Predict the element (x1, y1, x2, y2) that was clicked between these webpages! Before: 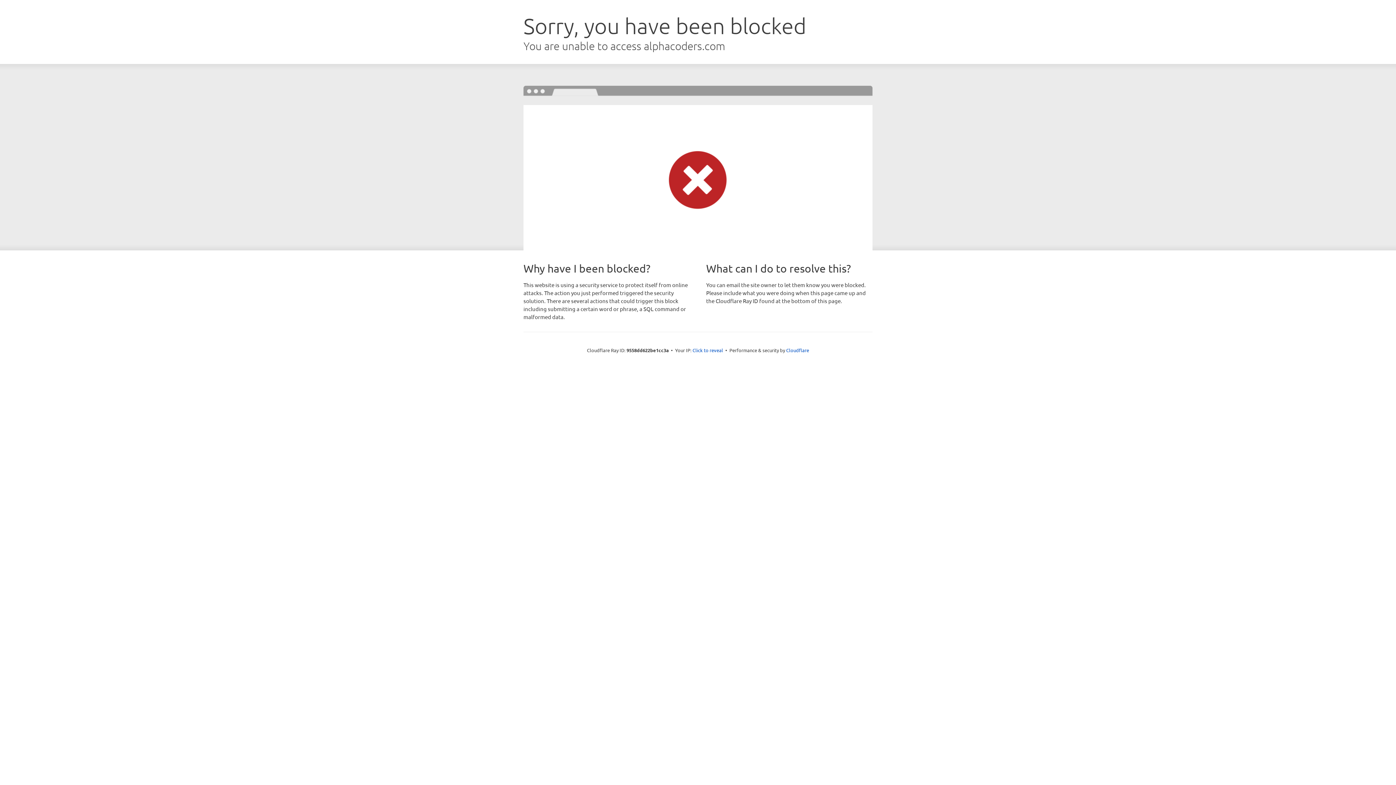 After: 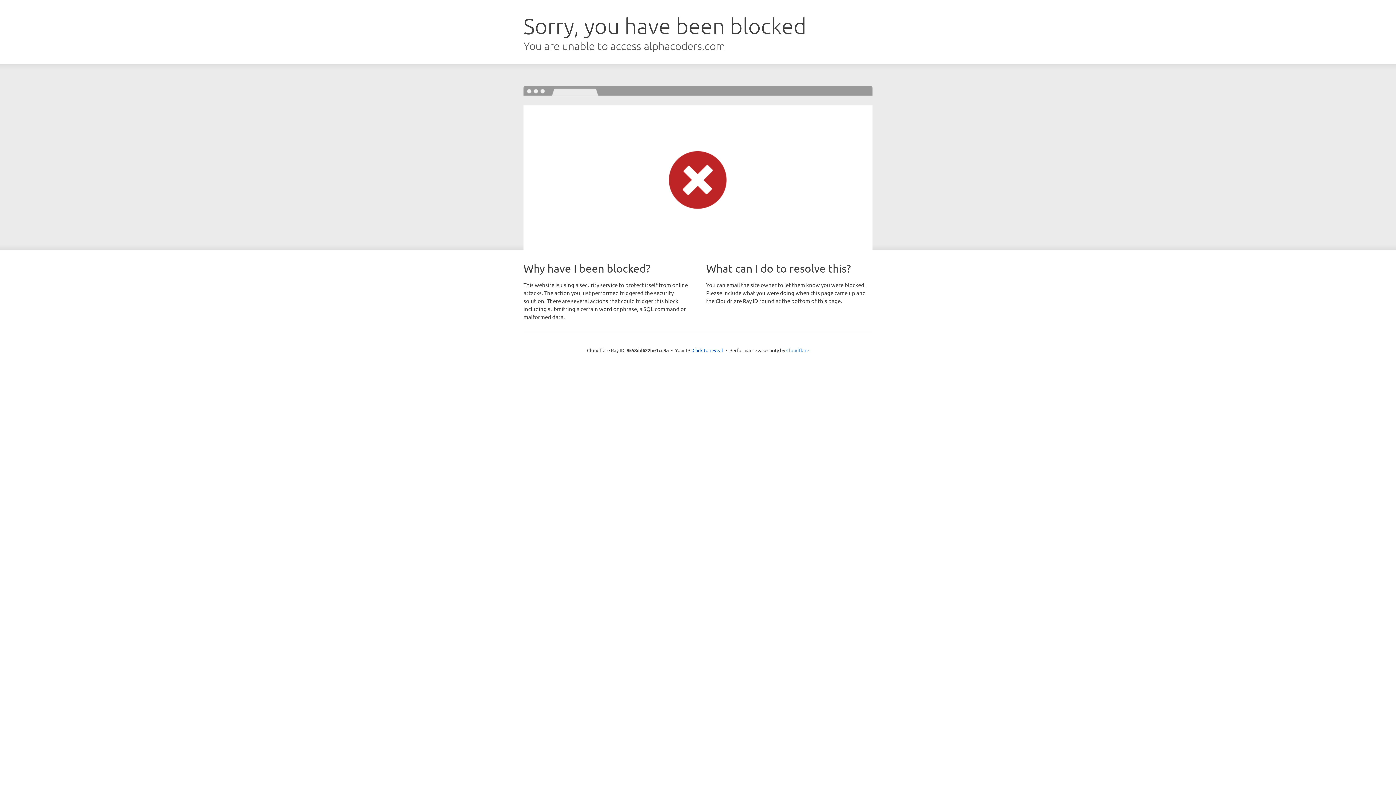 Action: label: Cloudflare bbox: (786, 347, 809, 353)